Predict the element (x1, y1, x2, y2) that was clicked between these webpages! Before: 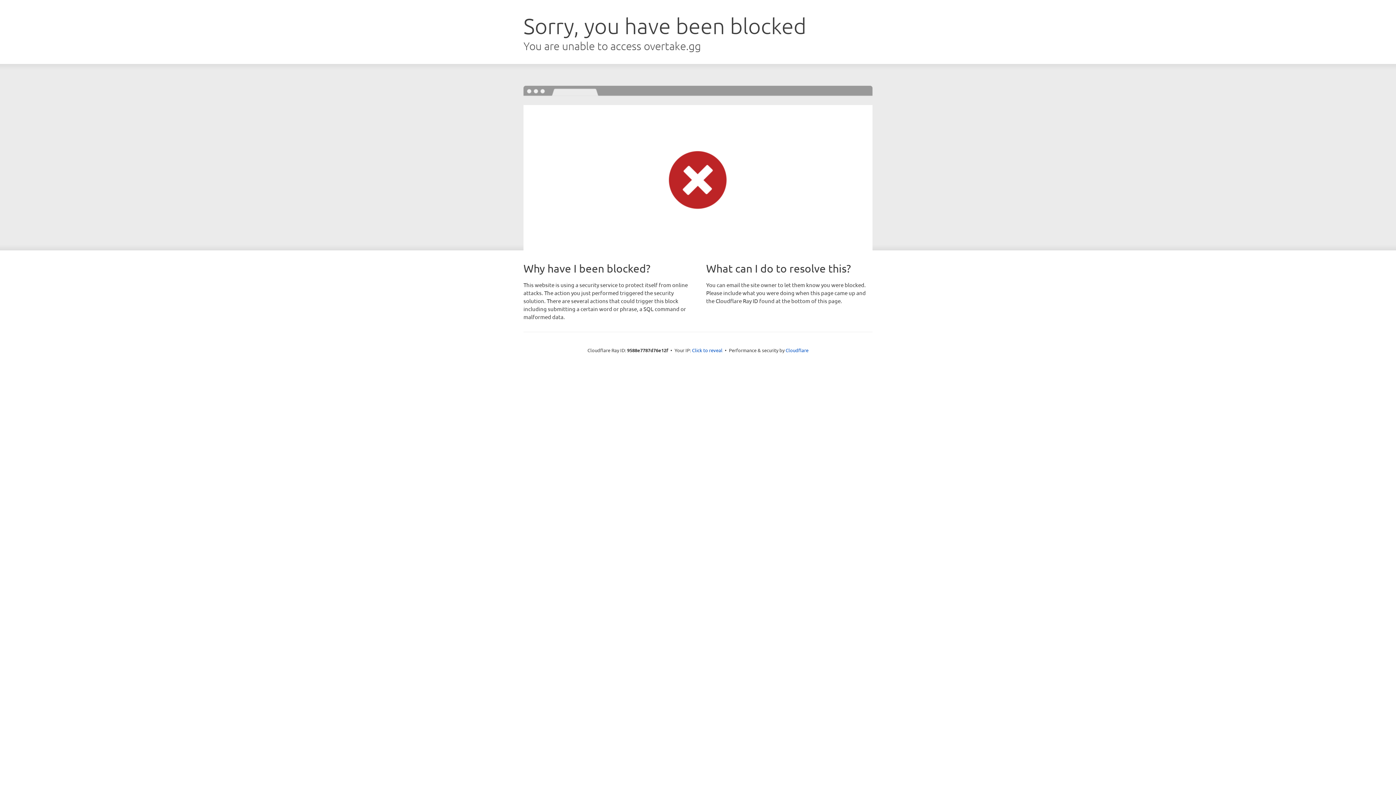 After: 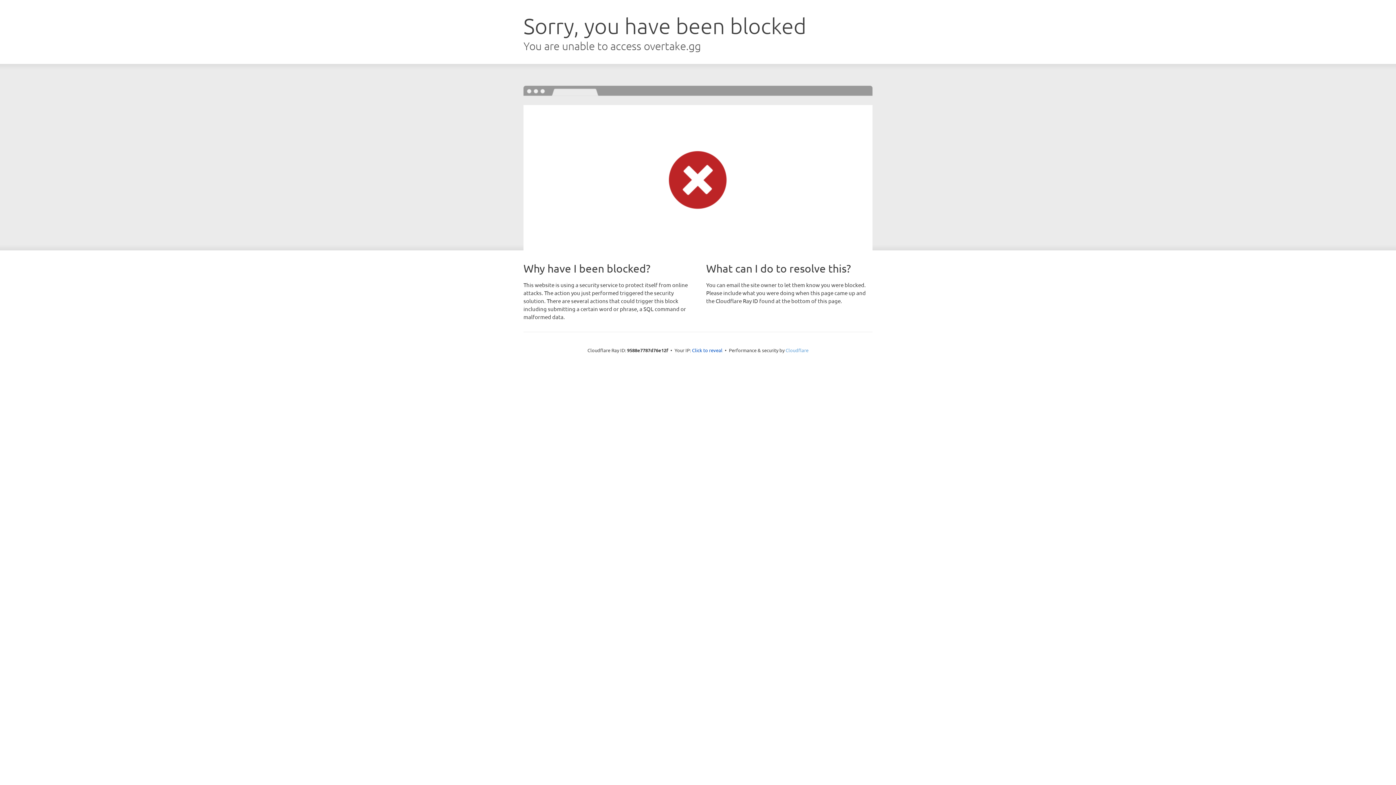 Action: bbox: (785, 347, 808, 353) label: Cloudflare